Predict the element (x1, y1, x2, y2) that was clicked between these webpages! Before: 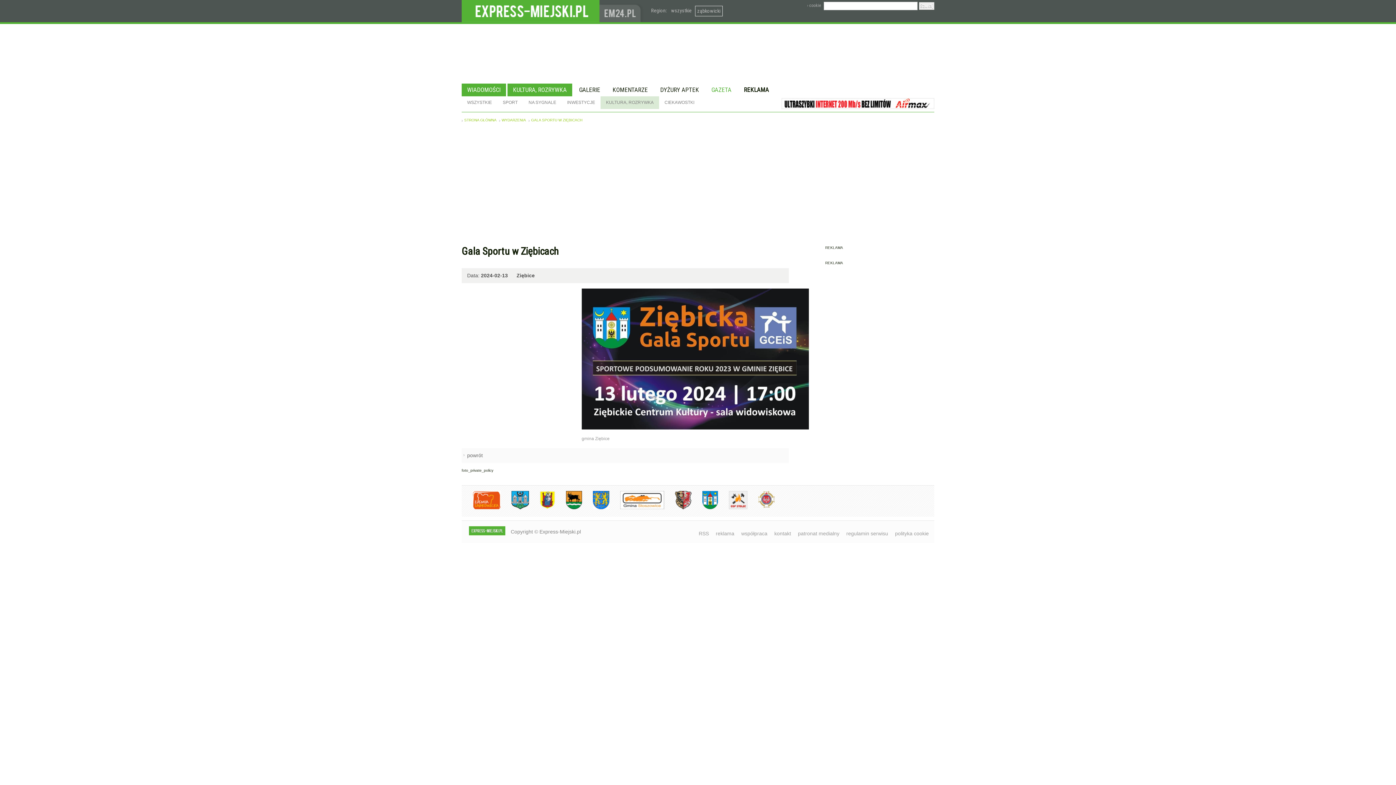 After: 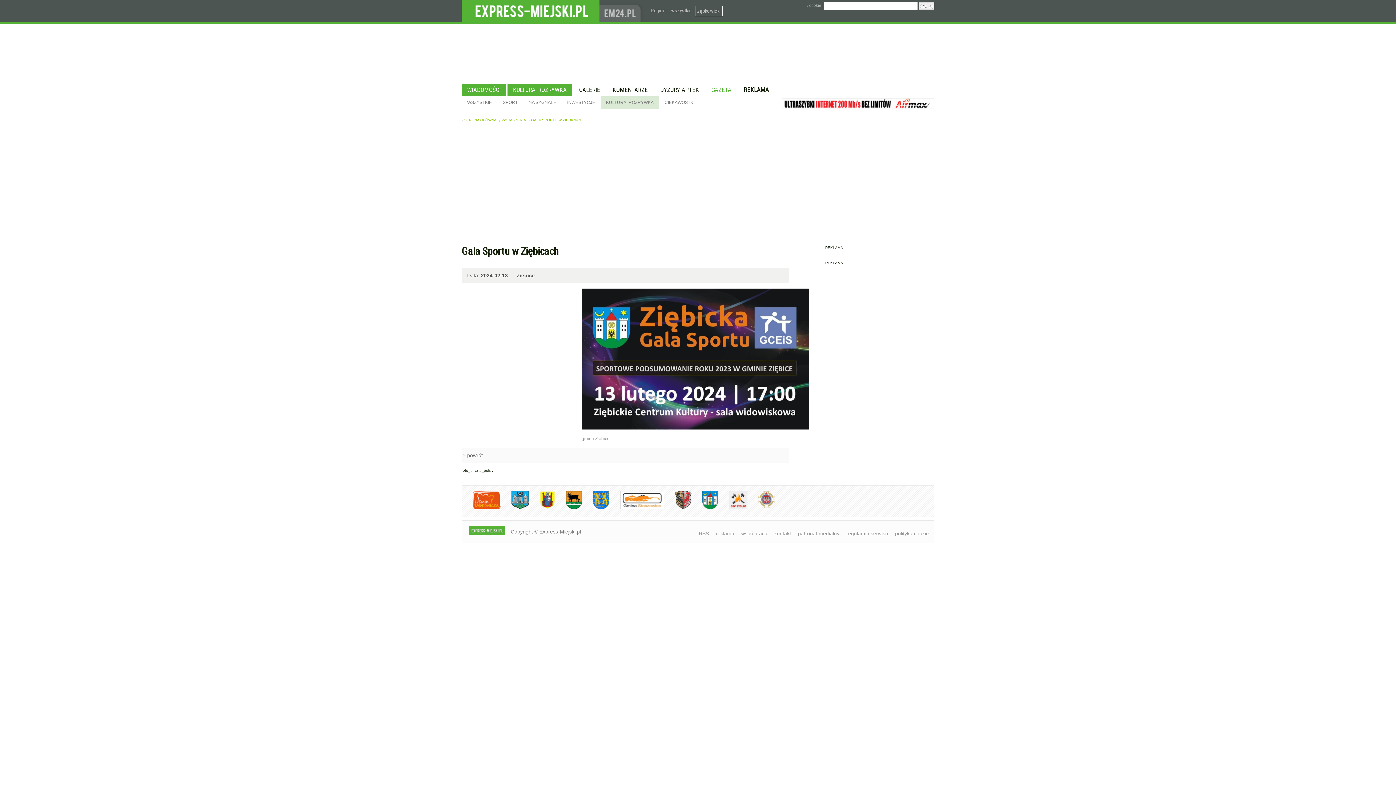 Action: bbox: (529, 506, 555, 510)